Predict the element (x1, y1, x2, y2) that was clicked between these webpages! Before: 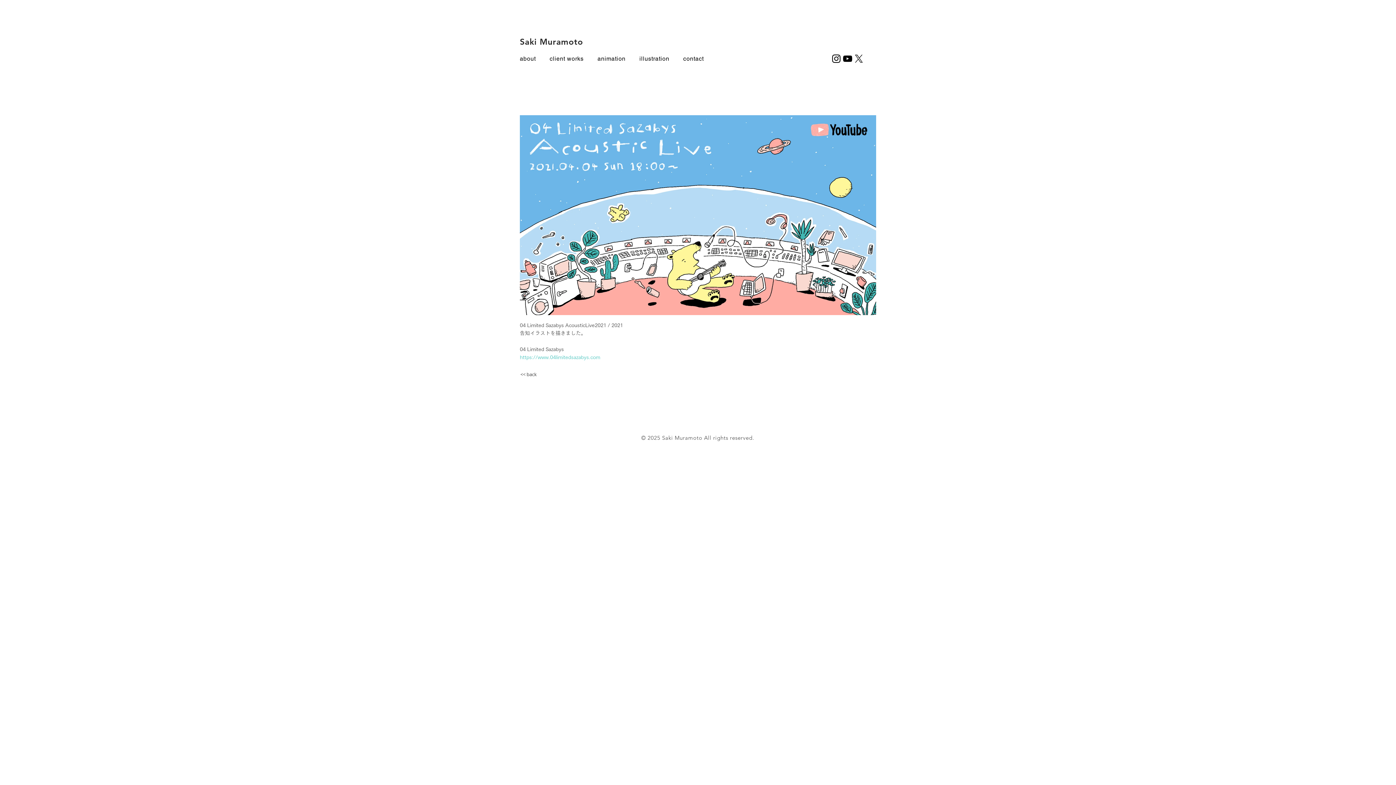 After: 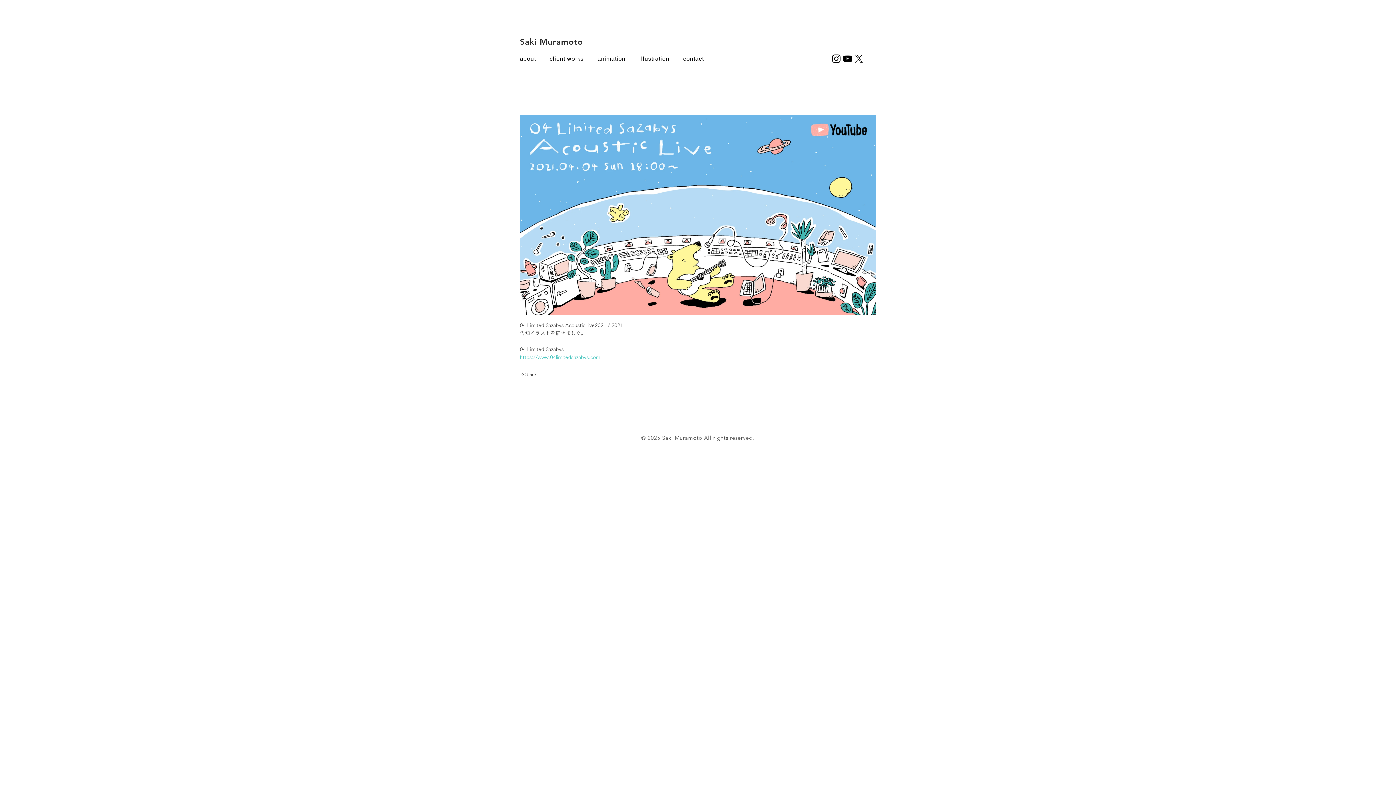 Action: bbox: (520, 345, 564, 352) label: 04 Limited Sazabys